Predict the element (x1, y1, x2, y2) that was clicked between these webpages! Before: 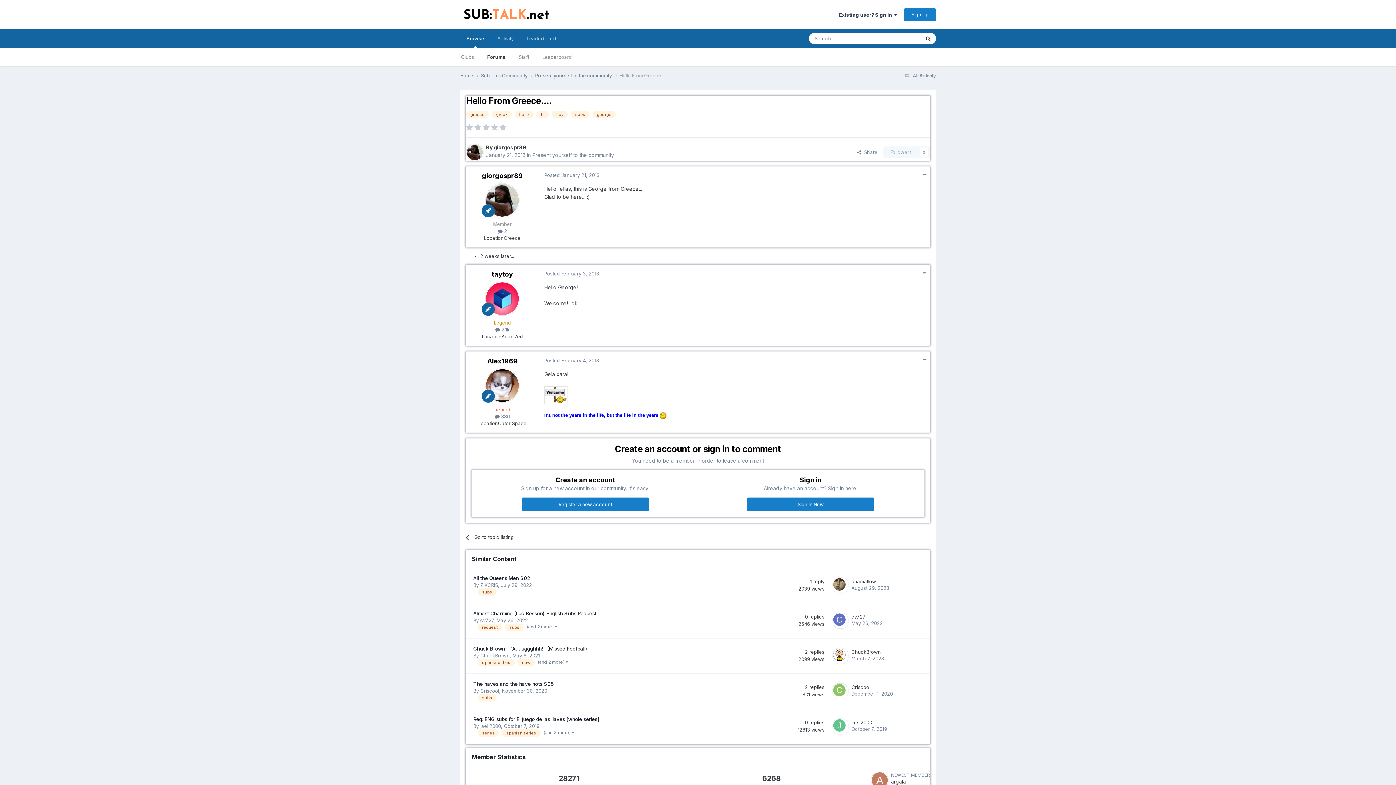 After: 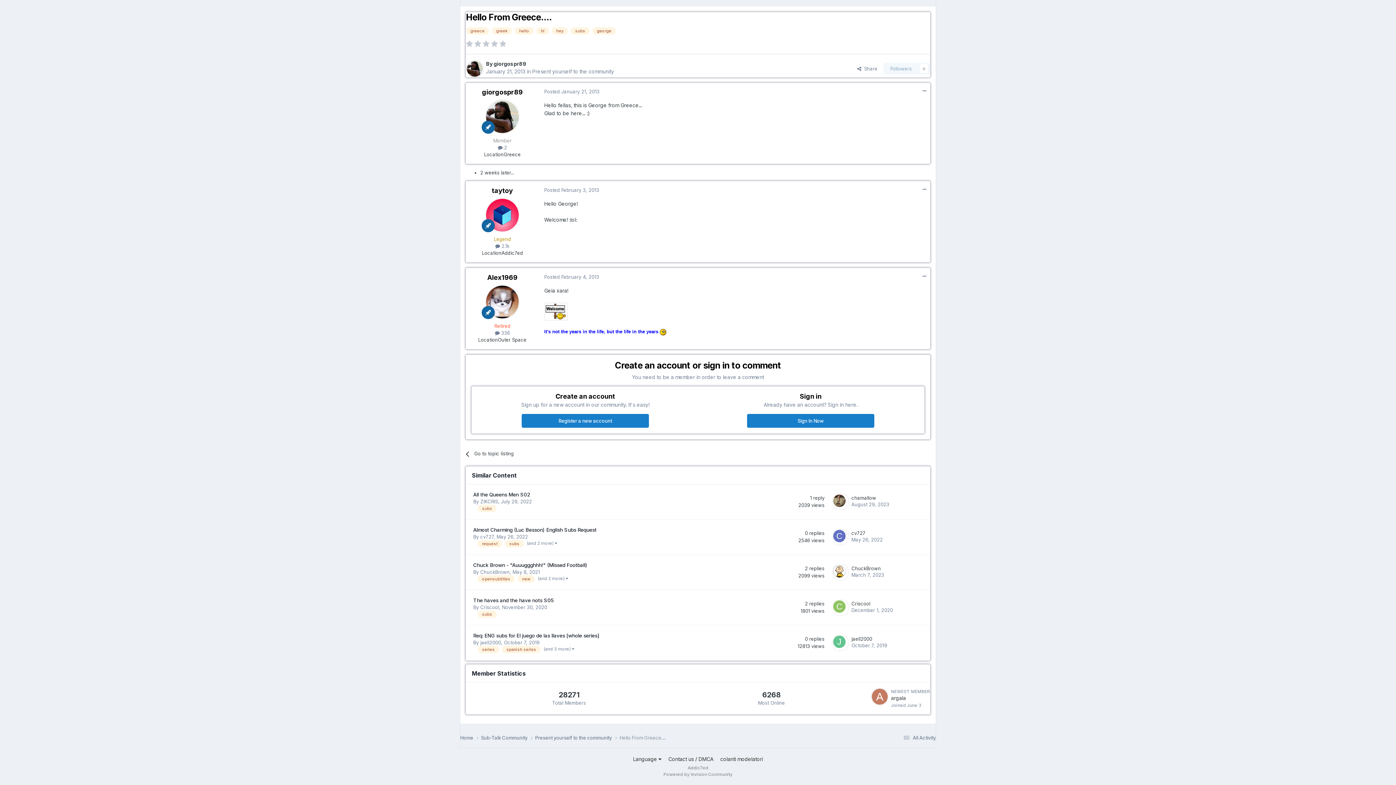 Action: label: Posted February 4, 2013 bbox: (544, 357, 599, 363)